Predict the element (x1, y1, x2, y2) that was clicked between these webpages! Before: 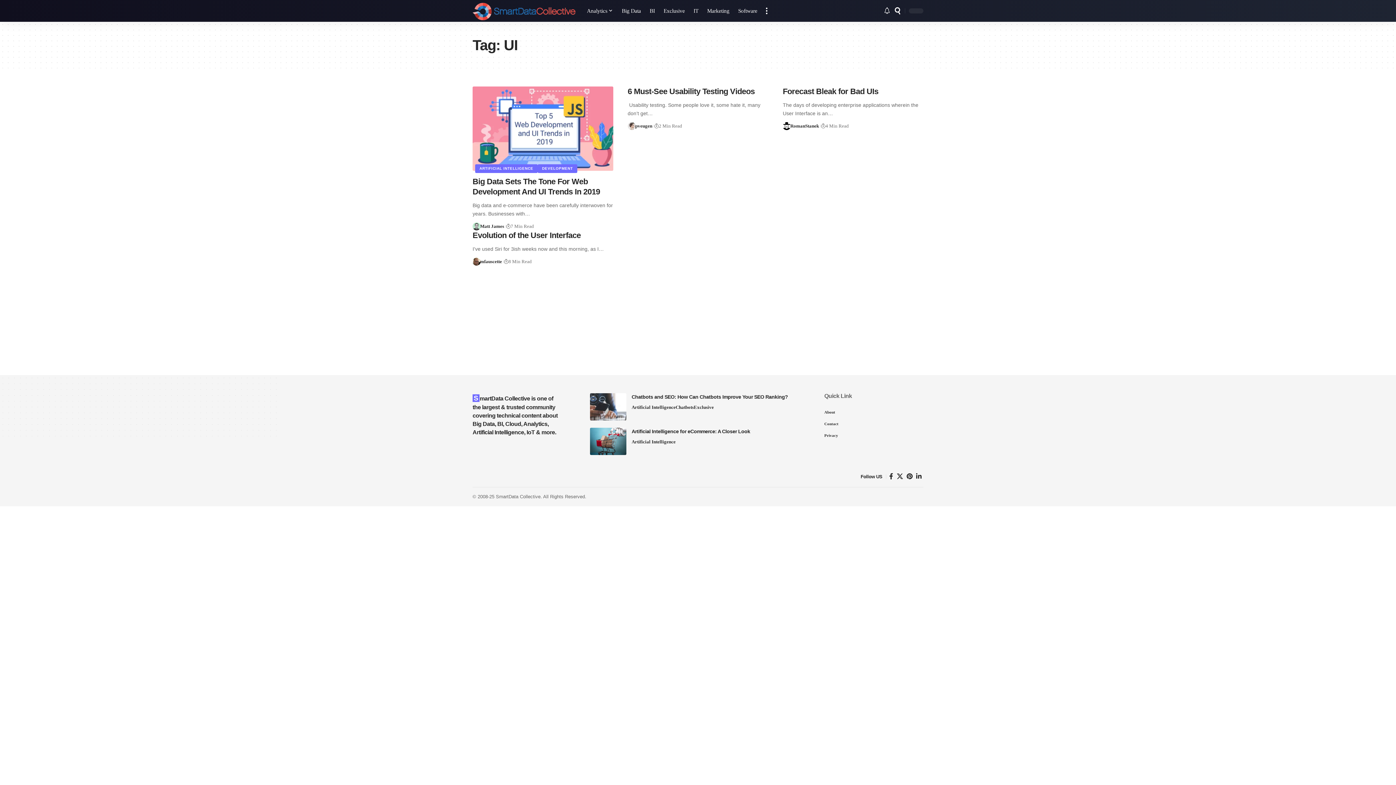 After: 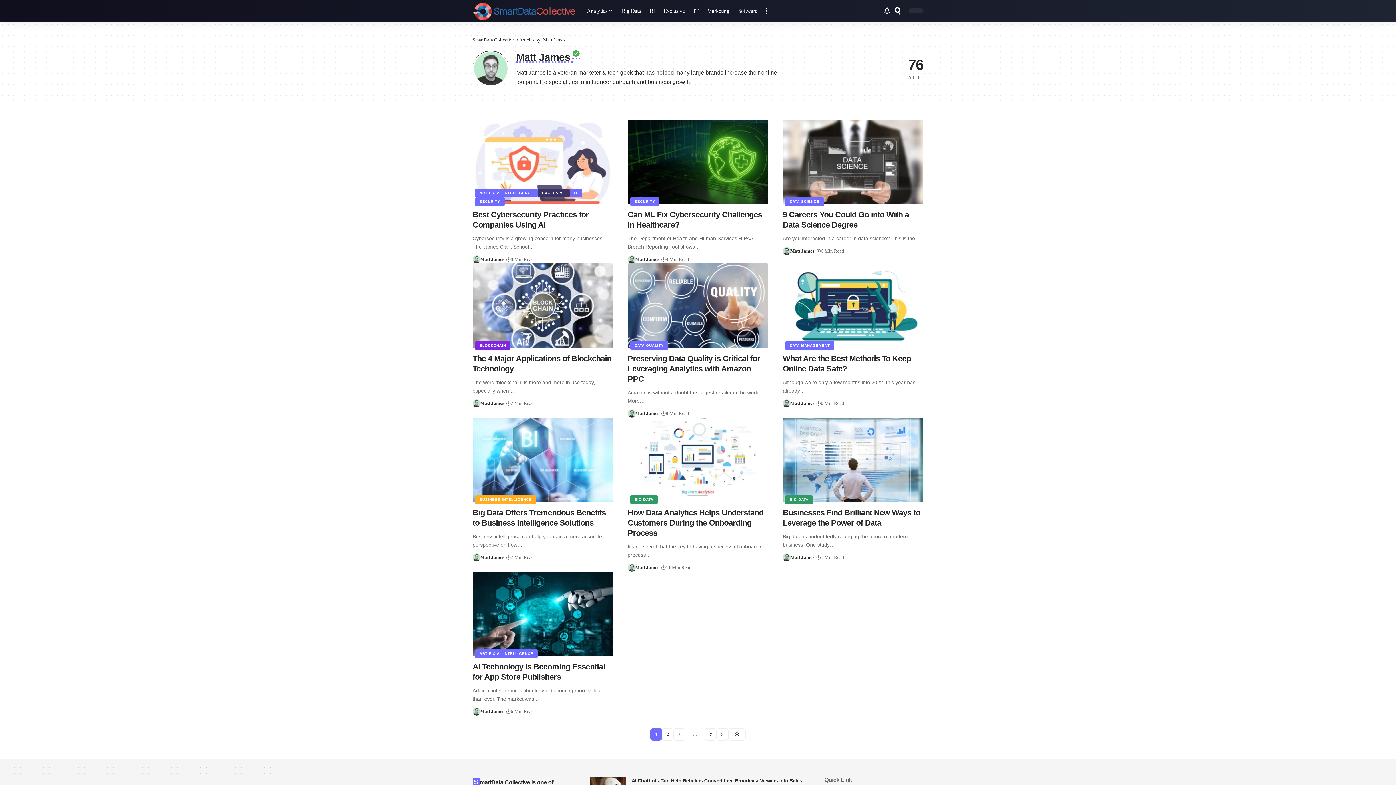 Action: label: Visit posts by Matt James bbox: (472, 222, 480, 230)